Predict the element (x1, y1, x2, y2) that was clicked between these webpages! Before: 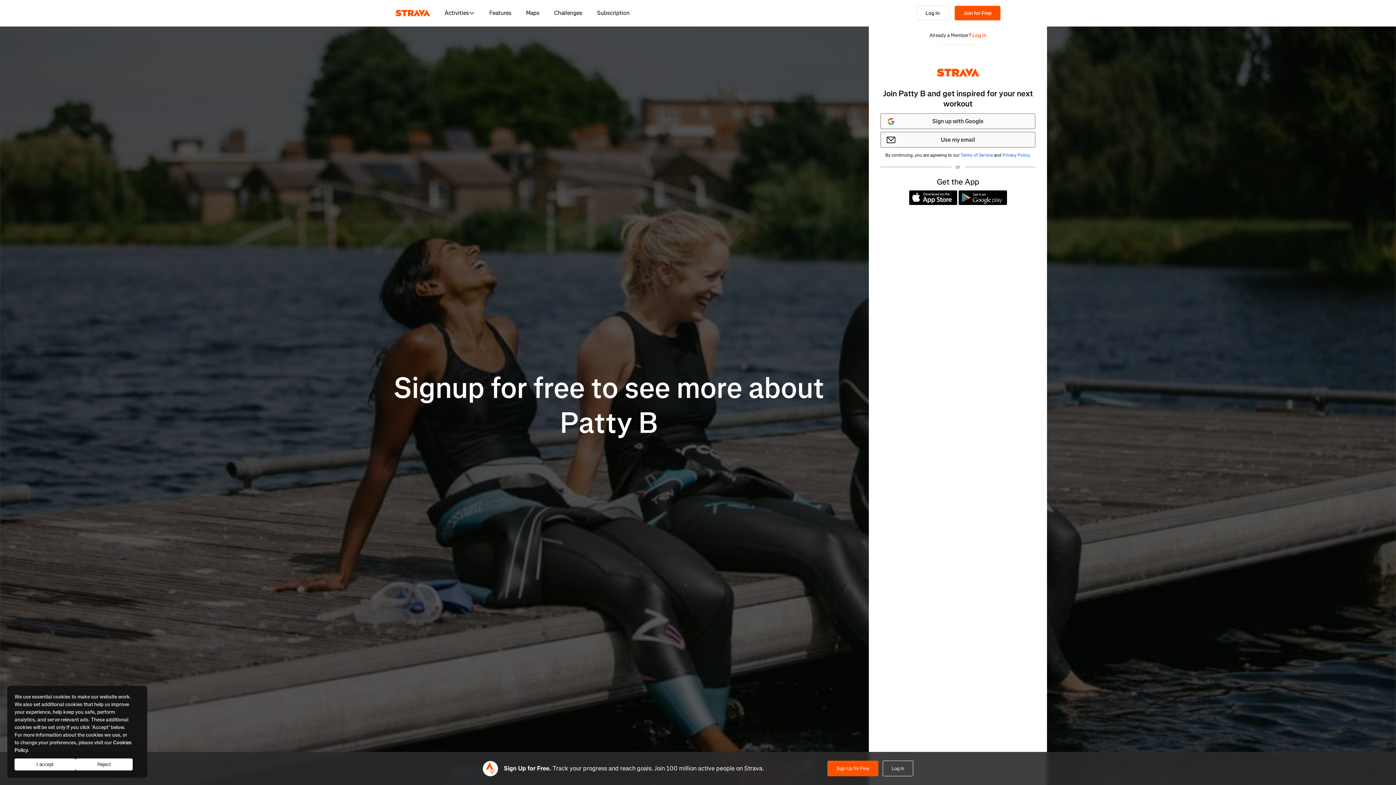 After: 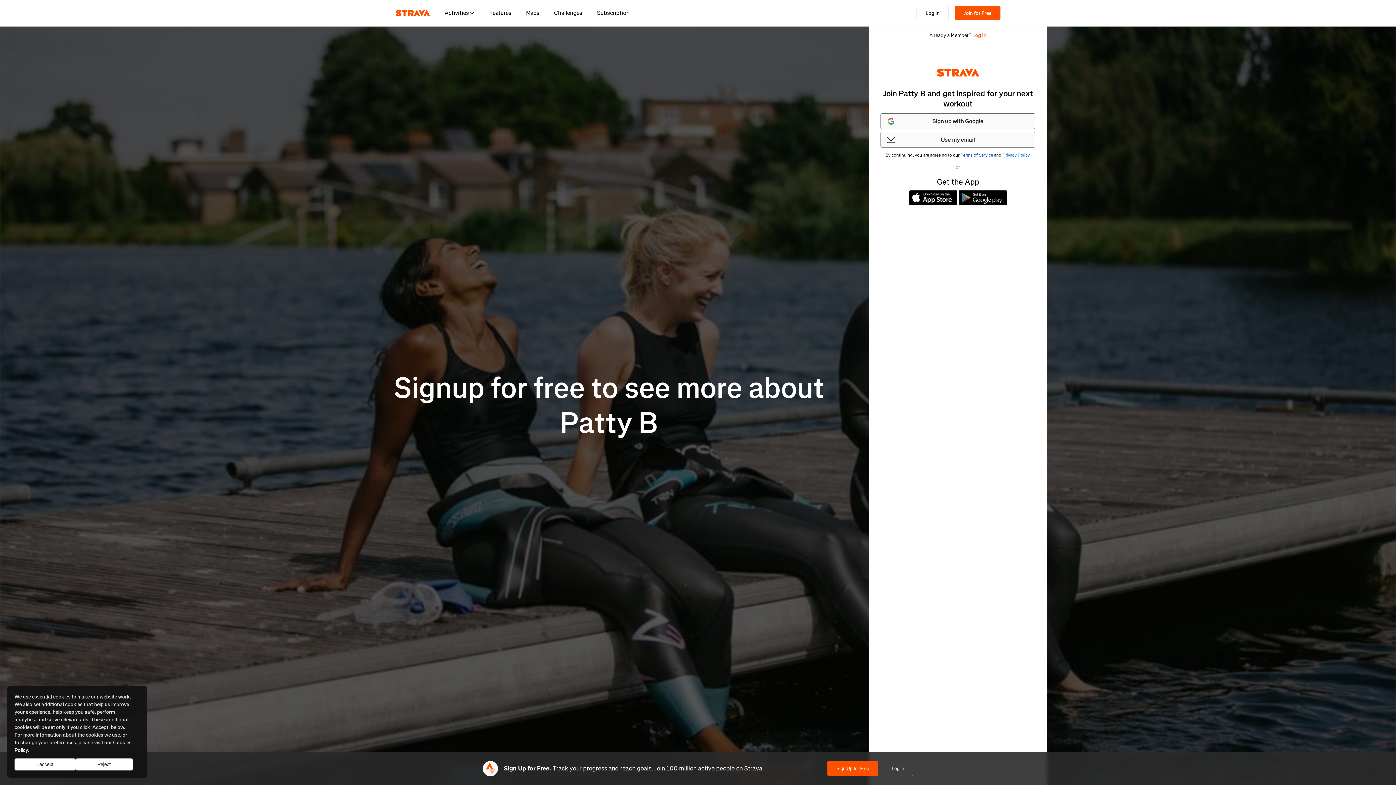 Action: label: Terms of Service bbox: (960, 152, 993, 158)